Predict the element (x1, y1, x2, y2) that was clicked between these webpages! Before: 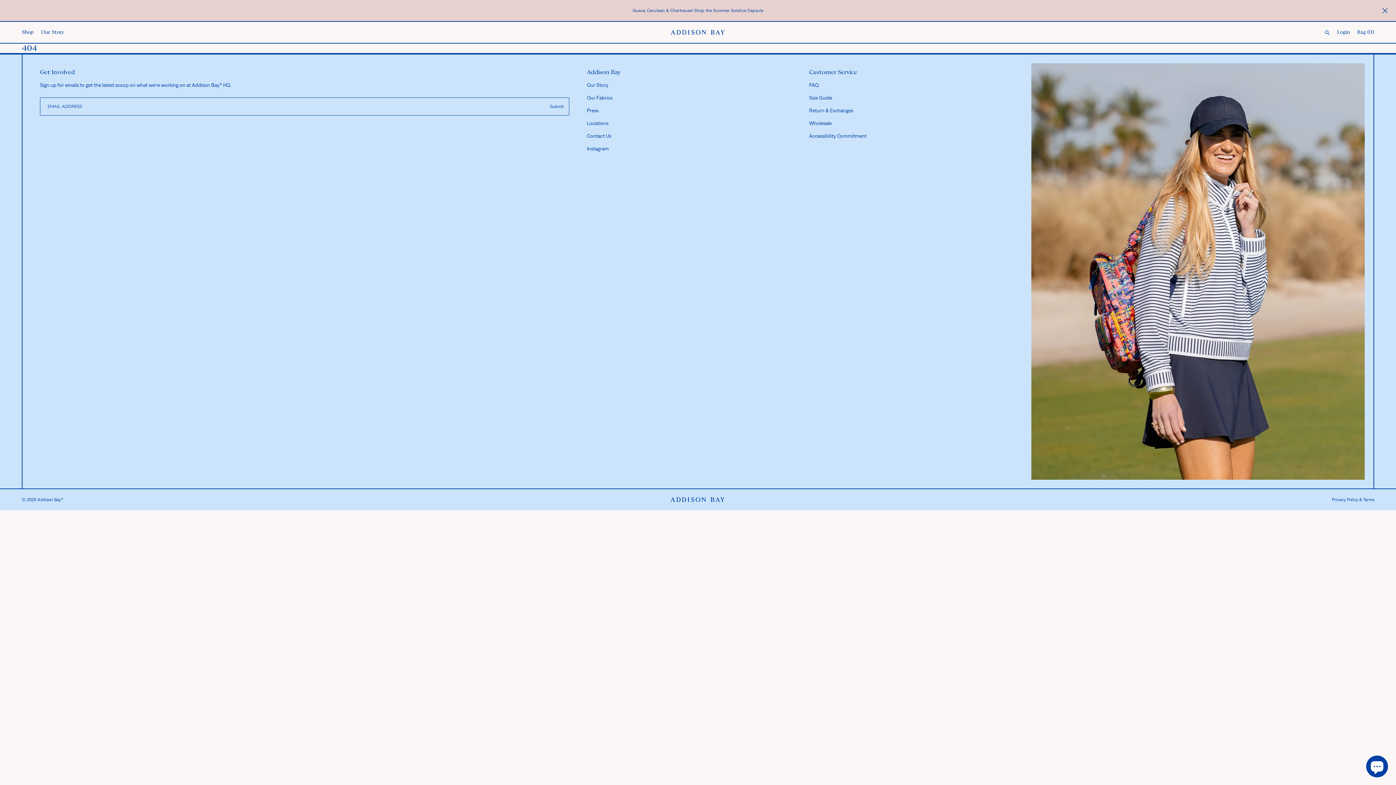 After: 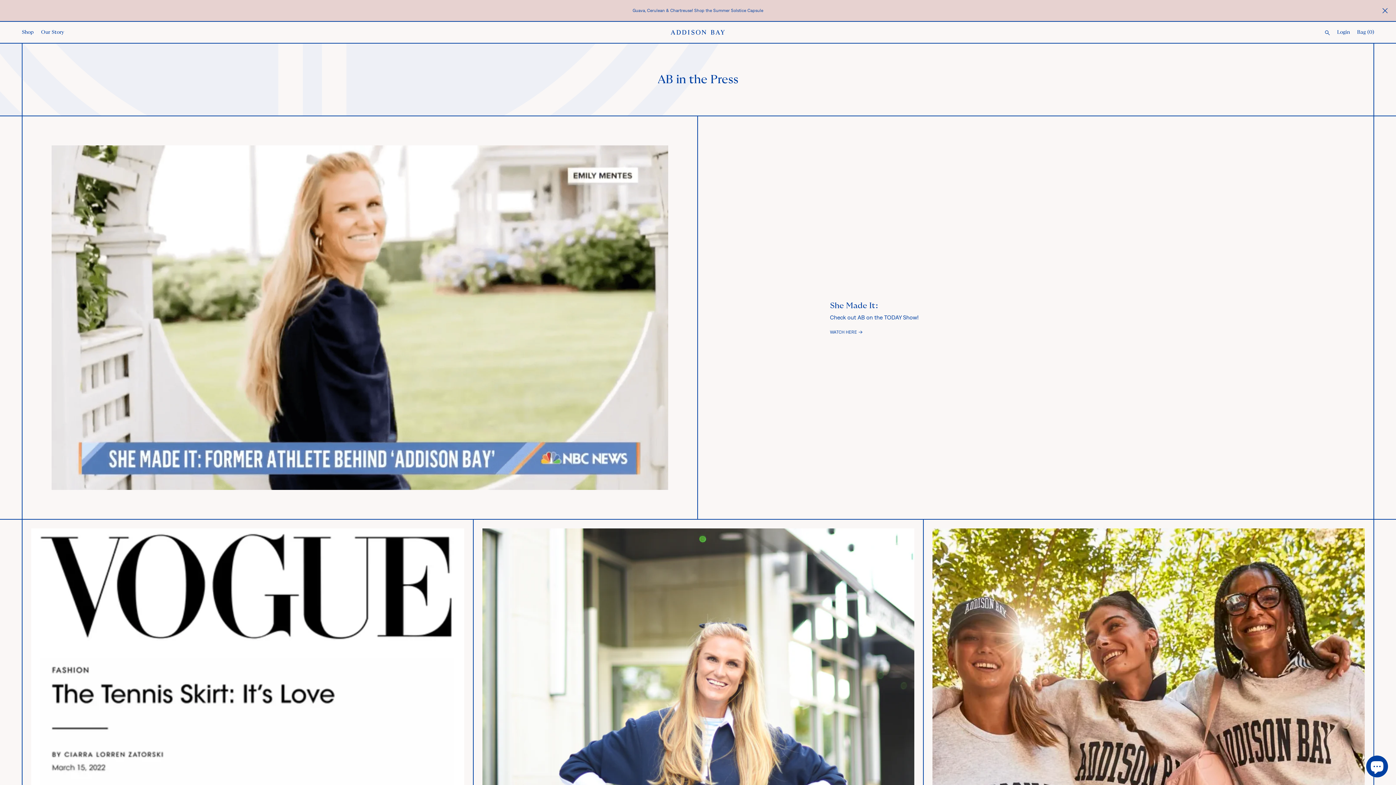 Action: label: Press bbox: (587, 107, 598, 113)